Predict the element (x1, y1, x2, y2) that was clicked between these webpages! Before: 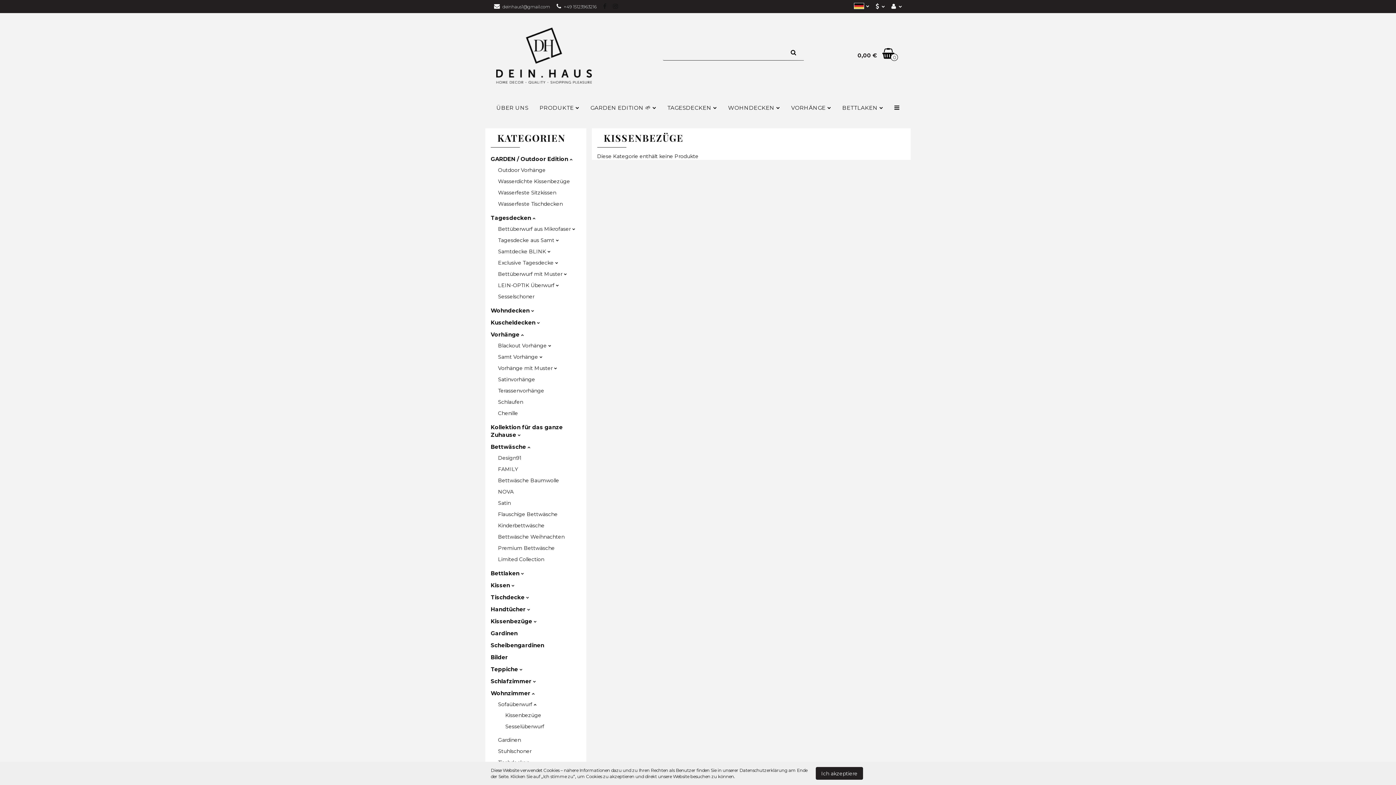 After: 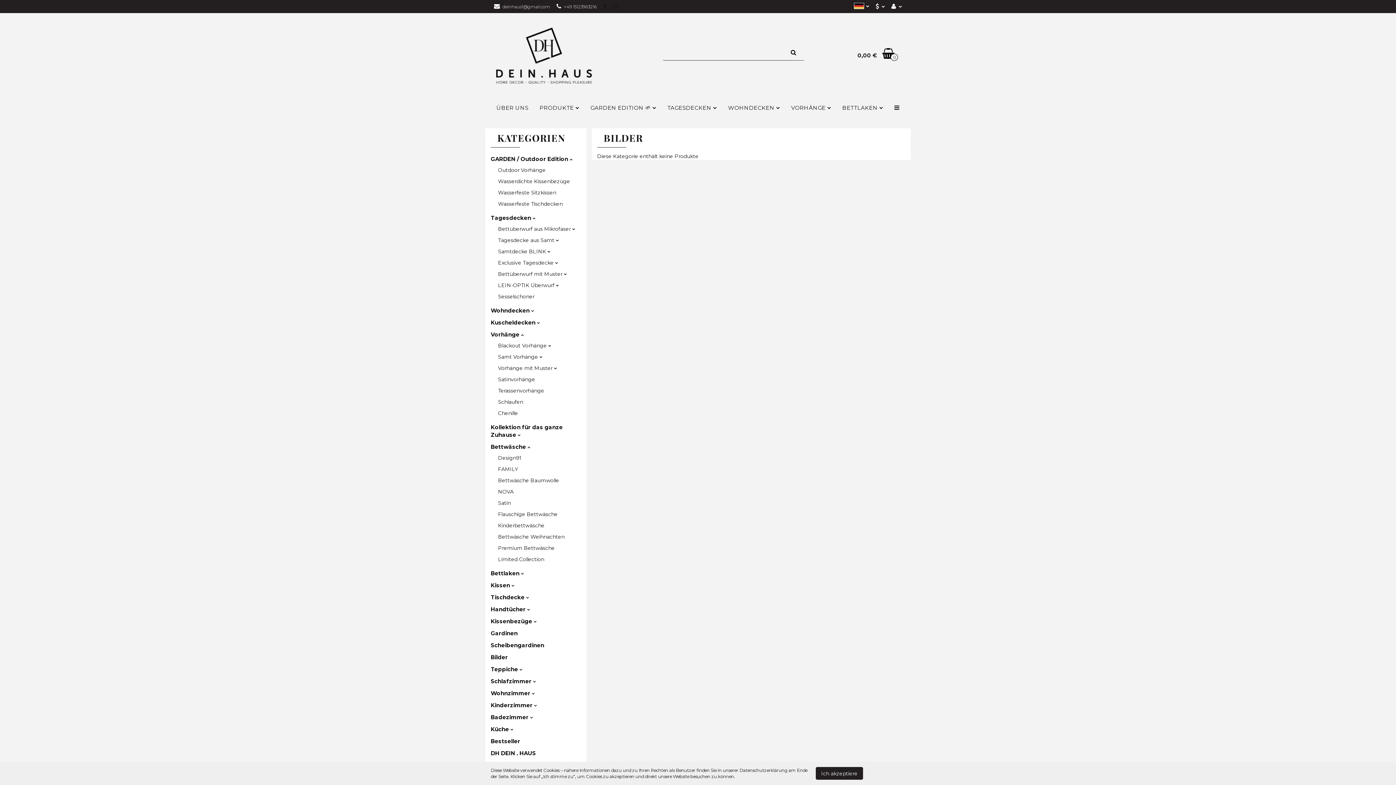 Action: bbox: (490, 654, 508, 661) label: Bilder